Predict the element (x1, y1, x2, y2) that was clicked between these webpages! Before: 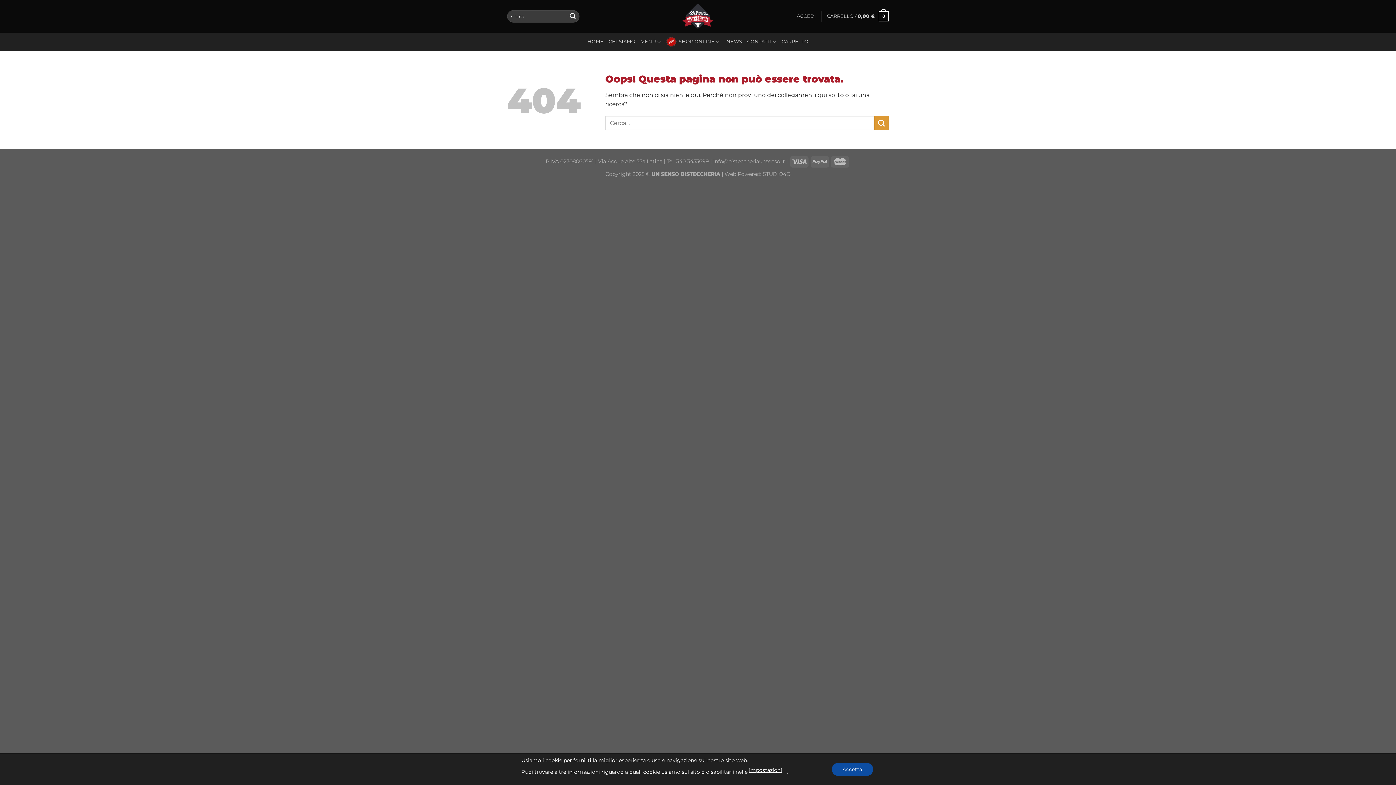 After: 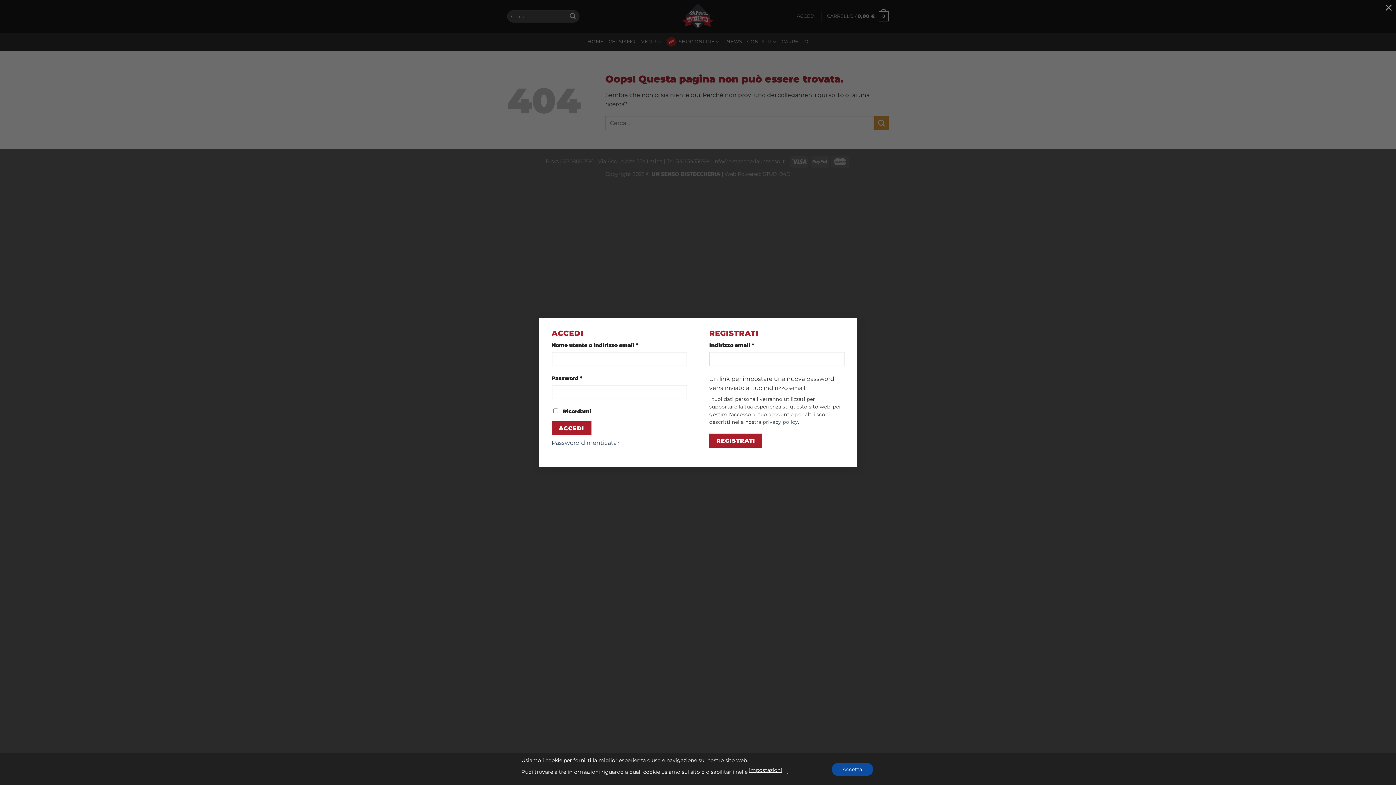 Action: bbox: (797, 9, 816, 23) label: ACCEDI